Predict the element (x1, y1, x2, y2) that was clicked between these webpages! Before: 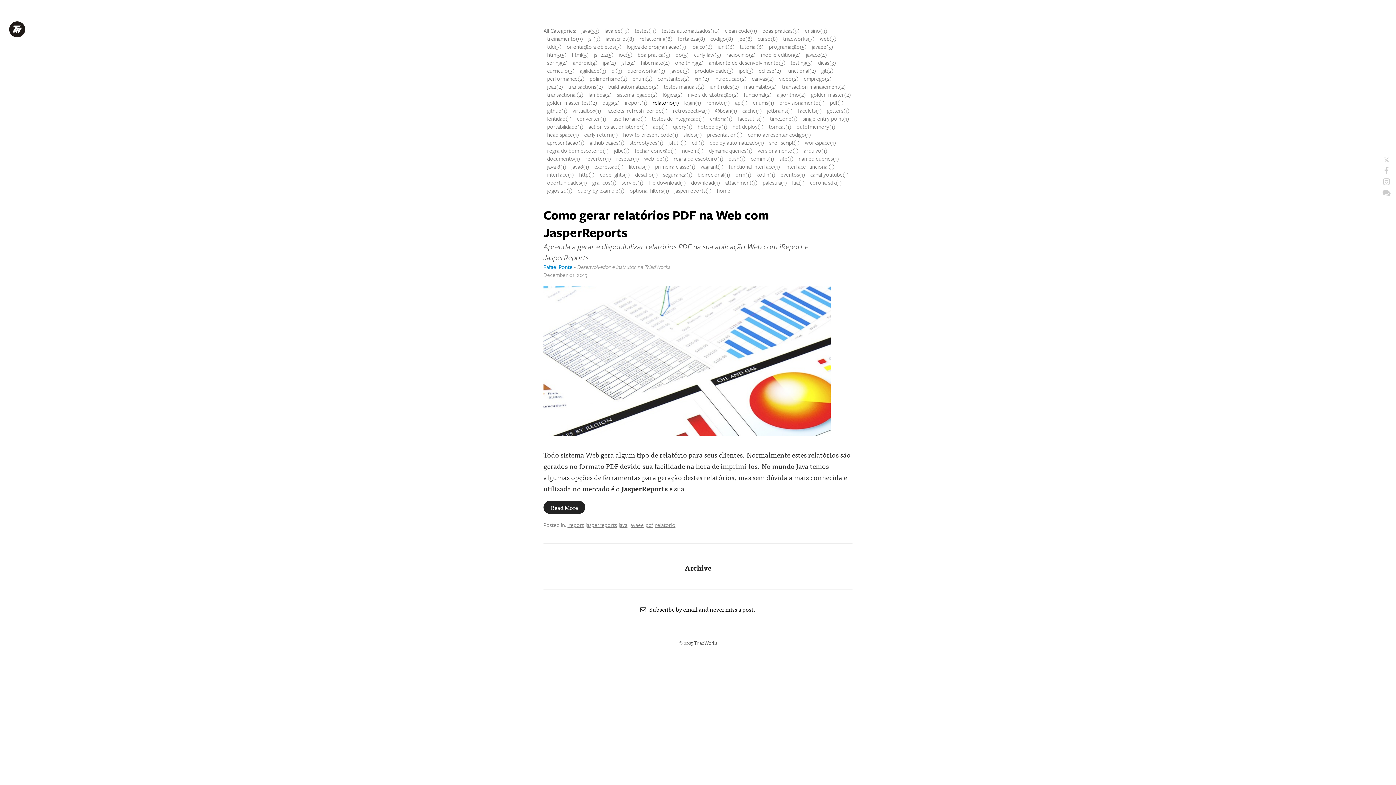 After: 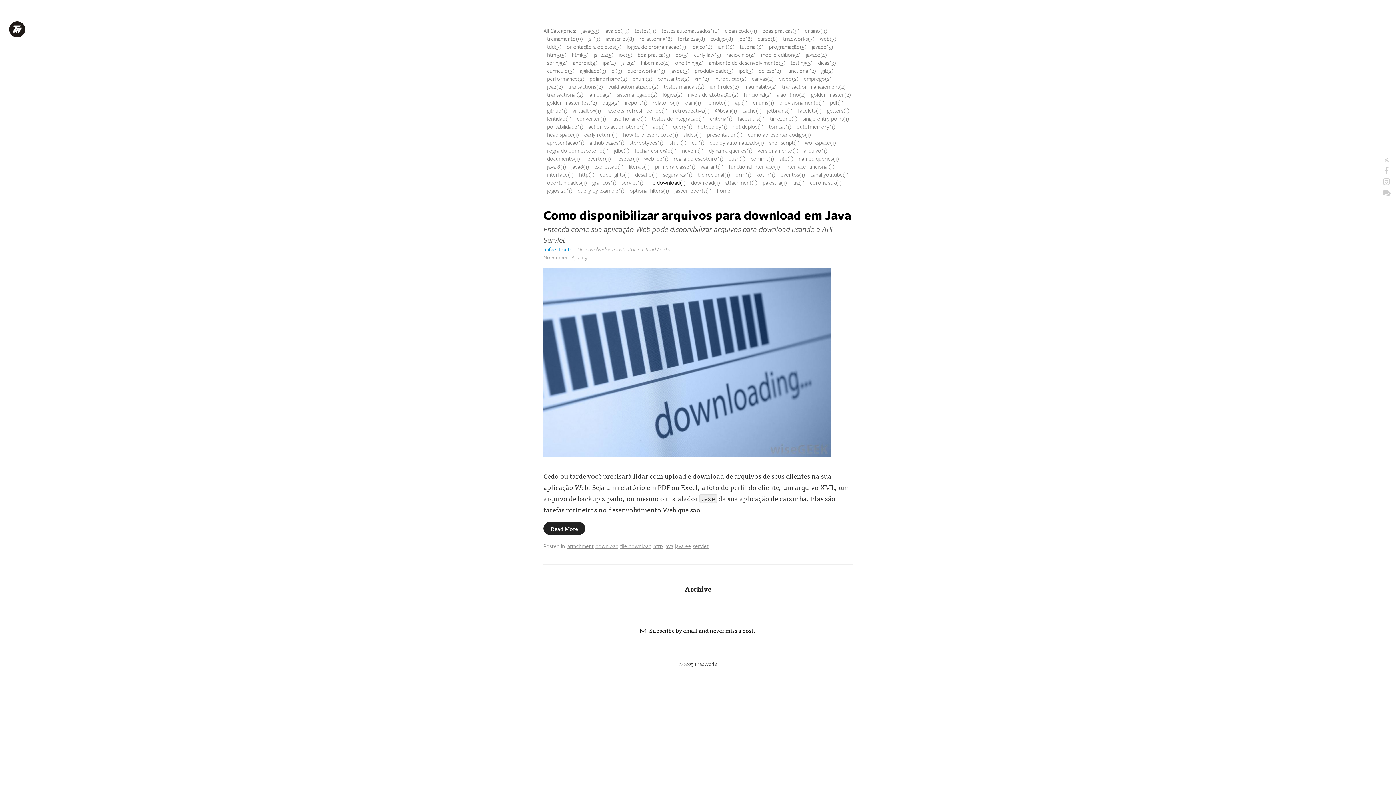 Action: label: file download(1) bbox: (648, 178, 686, 186)